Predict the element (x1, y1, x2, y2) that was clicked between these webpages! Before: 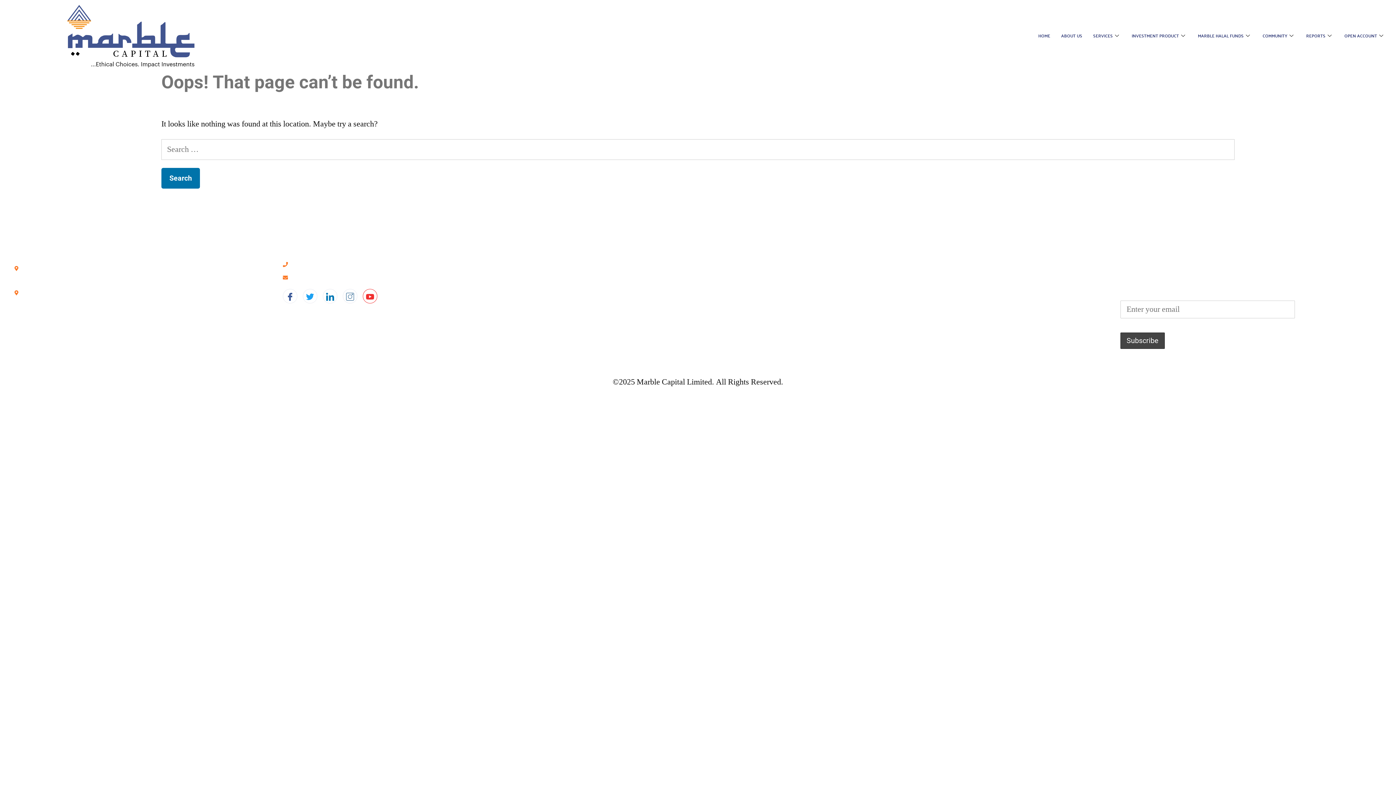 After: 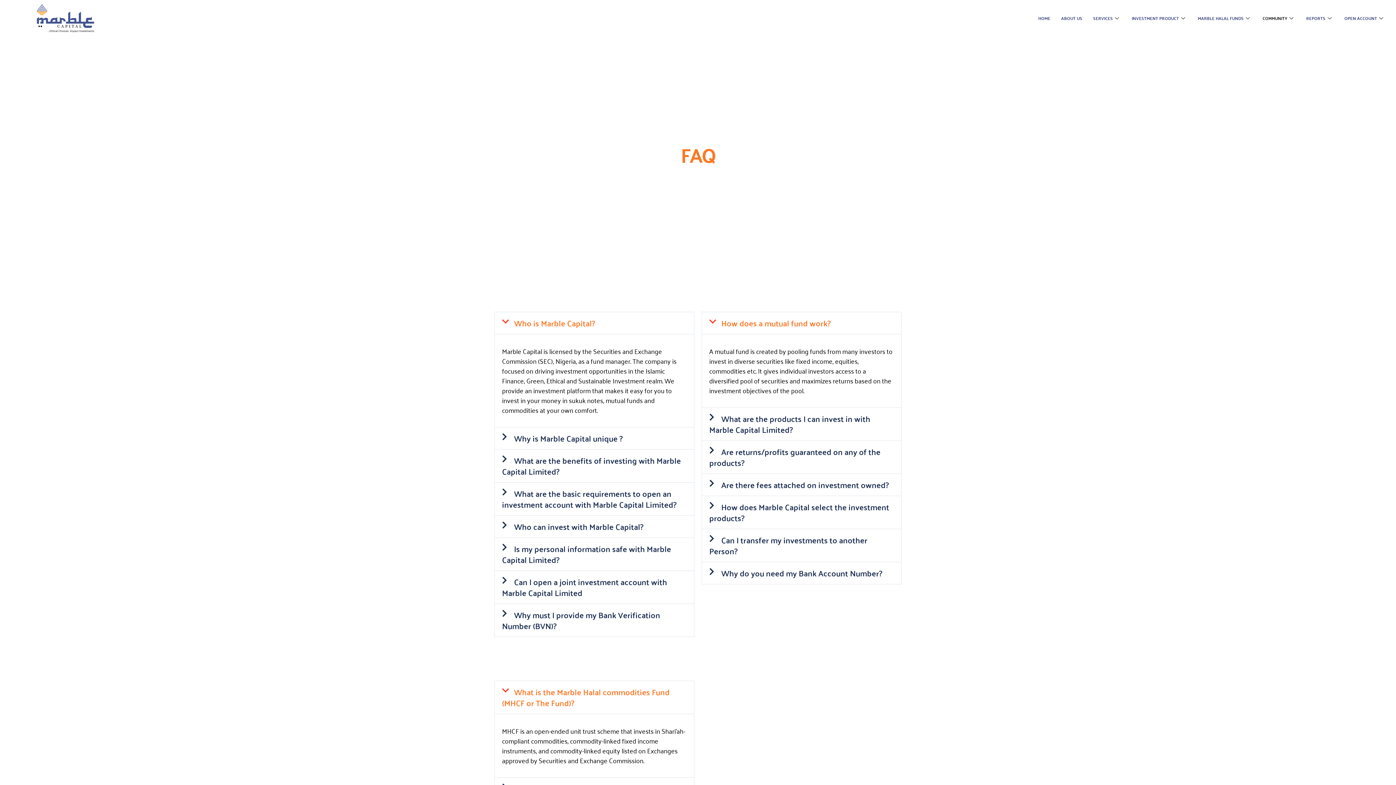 Action: label: FAQ bbox: (562, 300, 834, 307)